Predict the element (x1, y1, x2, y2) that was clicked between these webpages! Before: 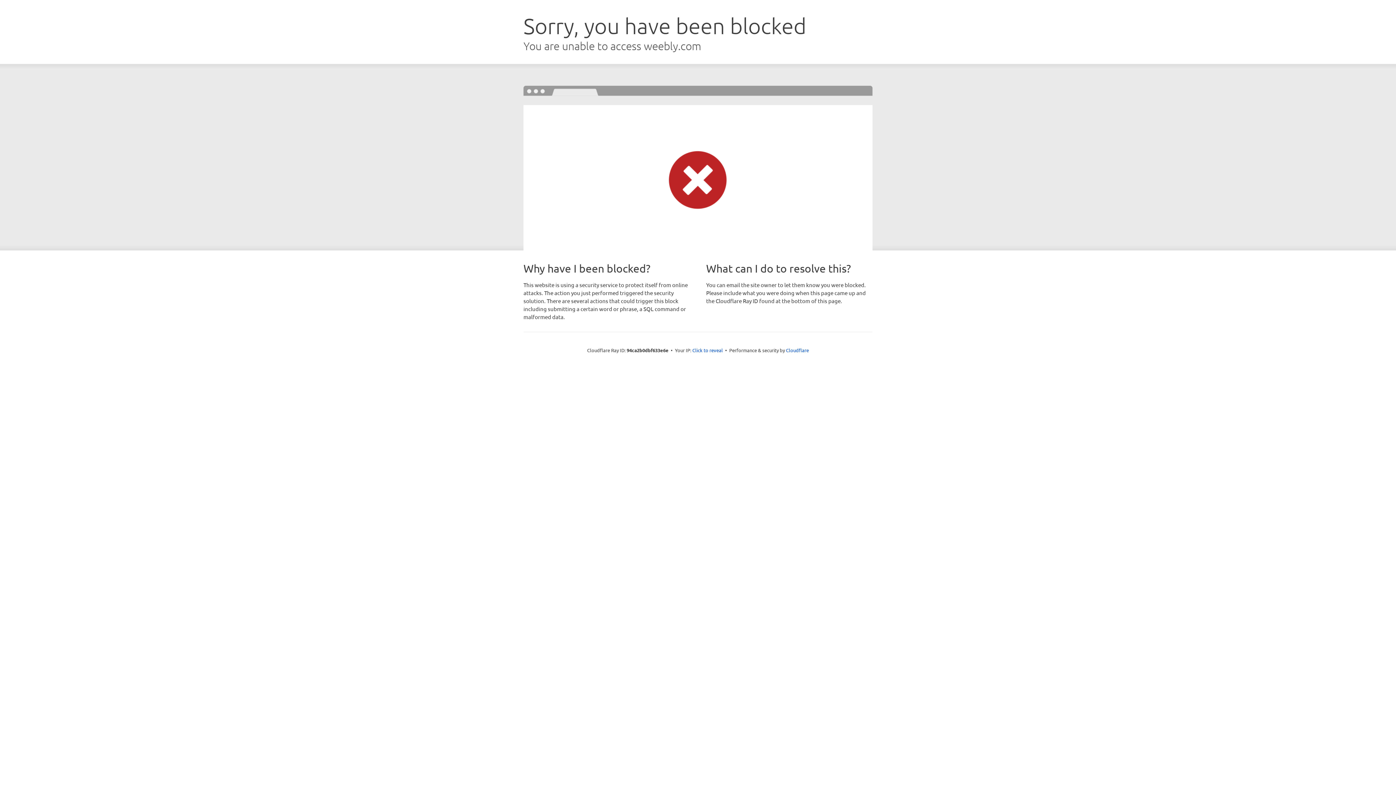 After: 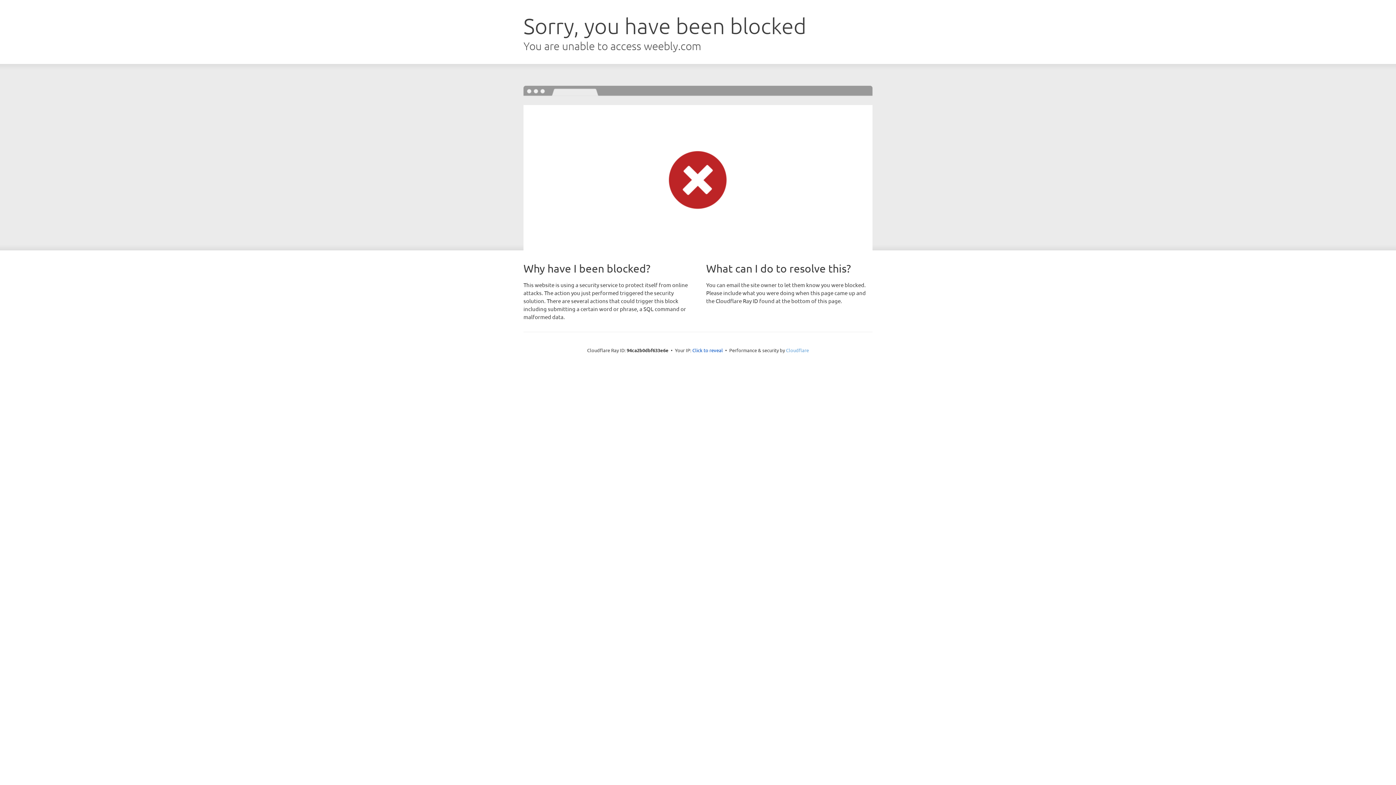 Action: label: Cloudflare bbox: (786, 347, 809, 353)